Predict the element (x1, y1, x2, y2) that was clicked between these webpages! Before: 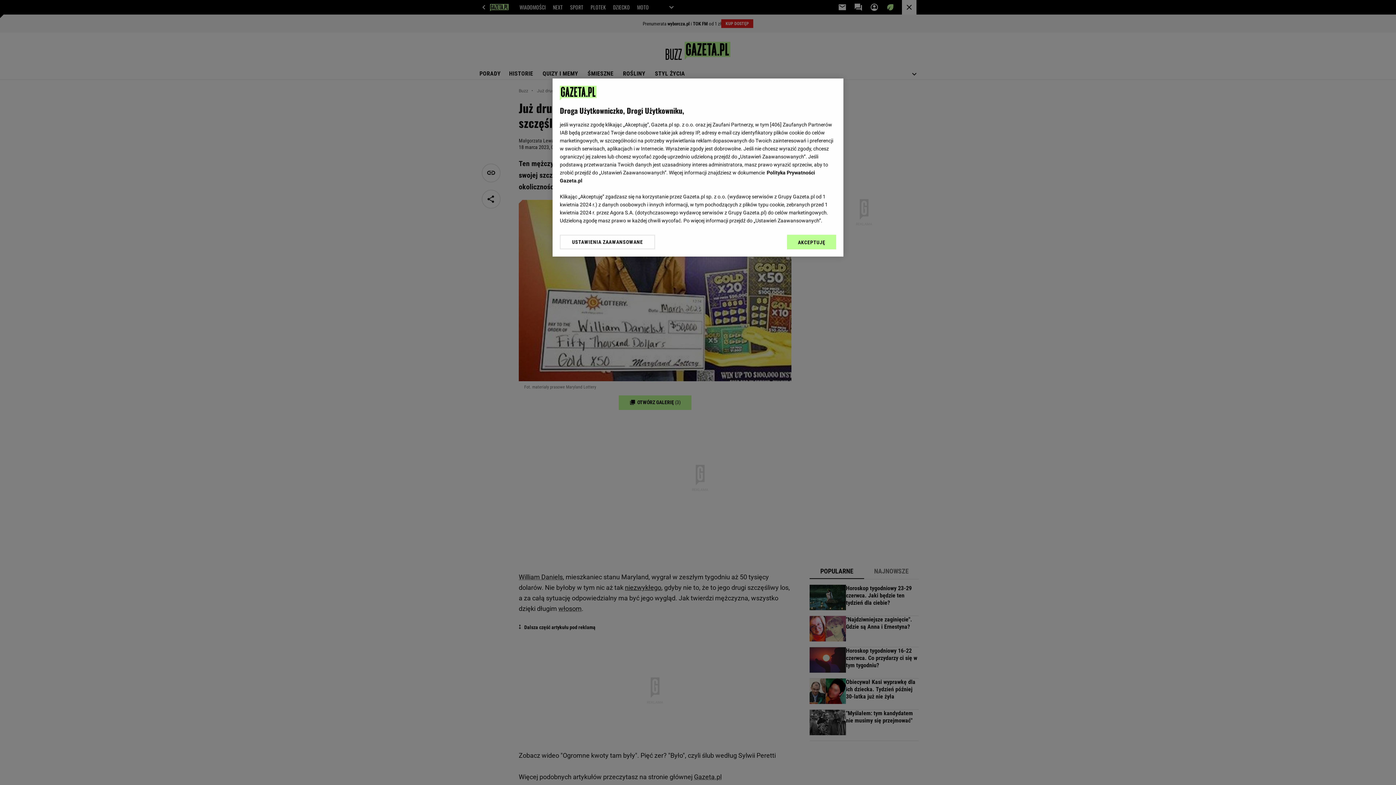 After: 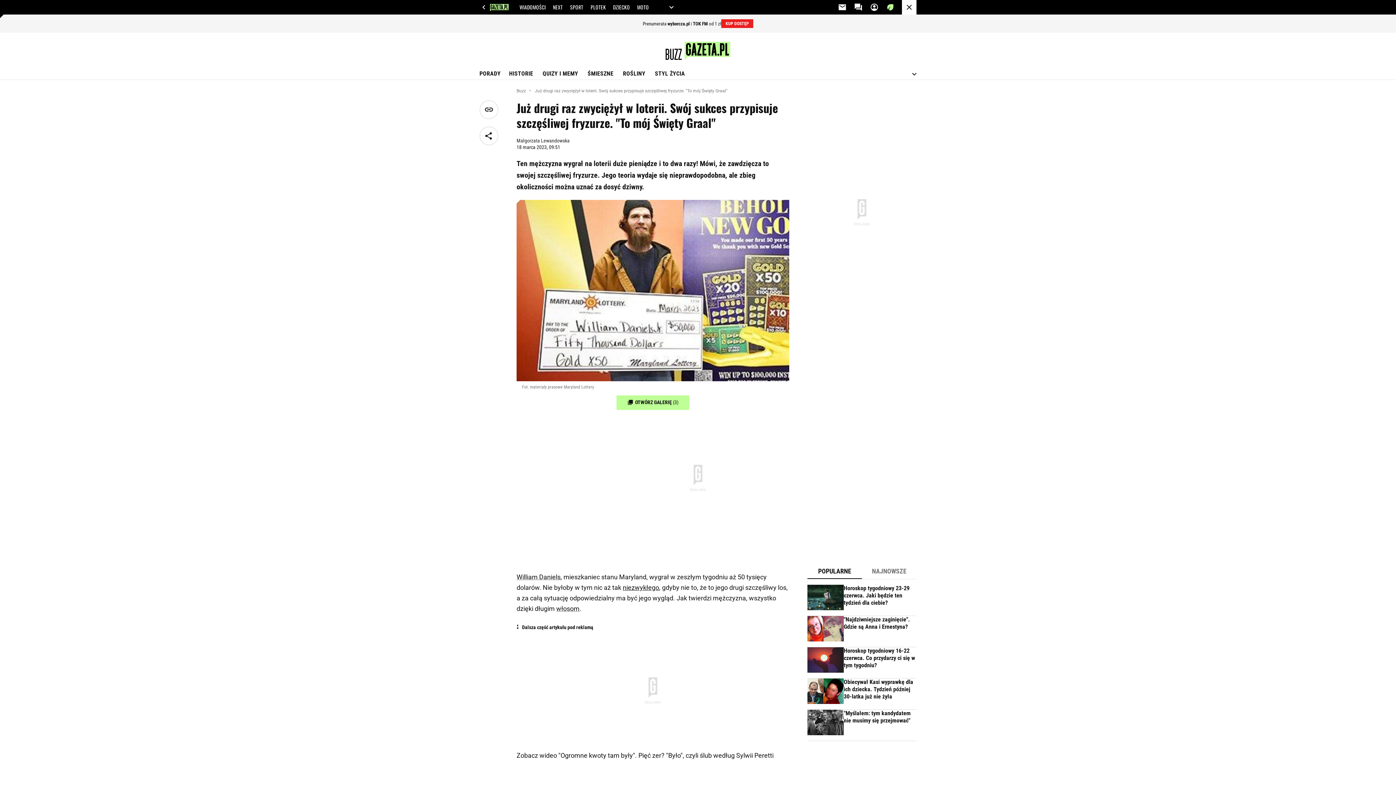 Action: label: AKCEPTUJĘ bbox: (787, 234, 836, 249)